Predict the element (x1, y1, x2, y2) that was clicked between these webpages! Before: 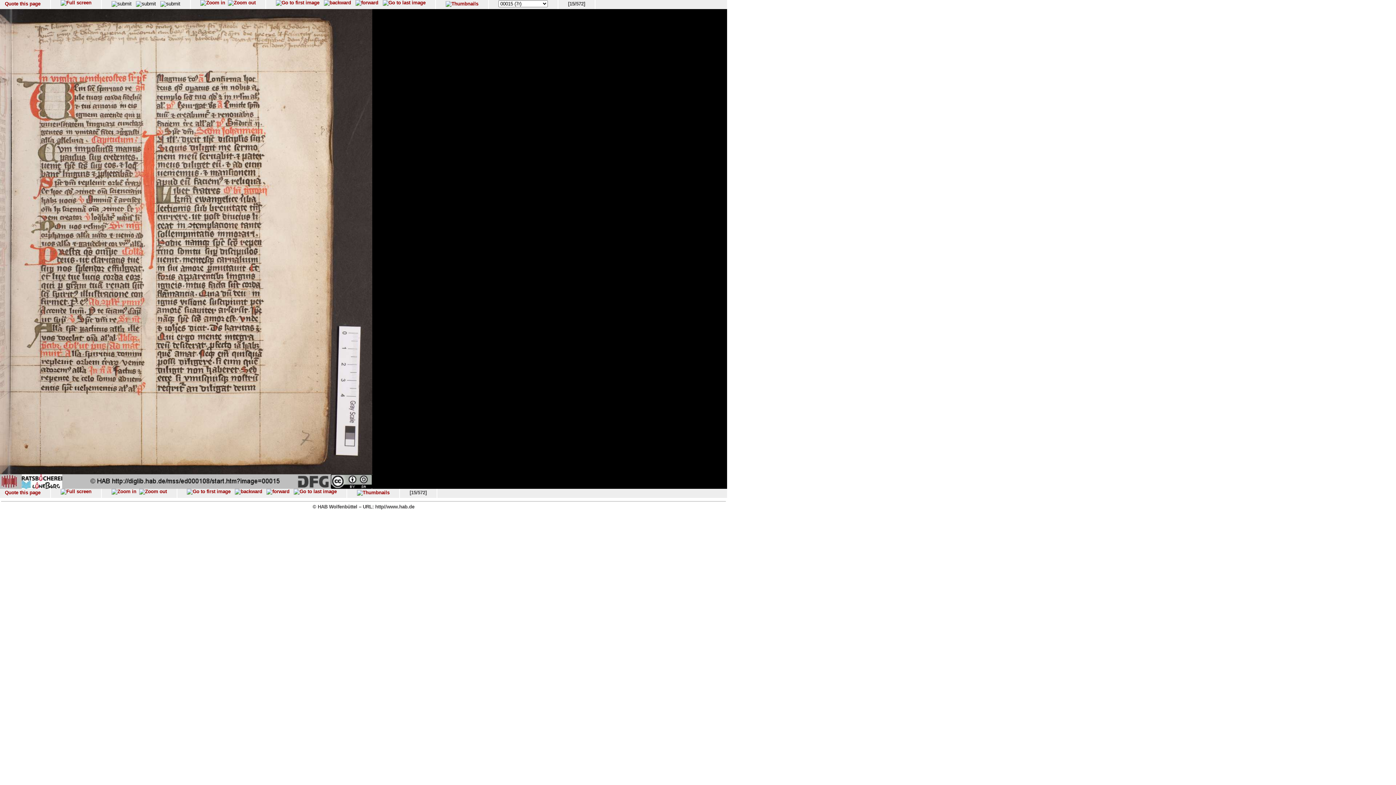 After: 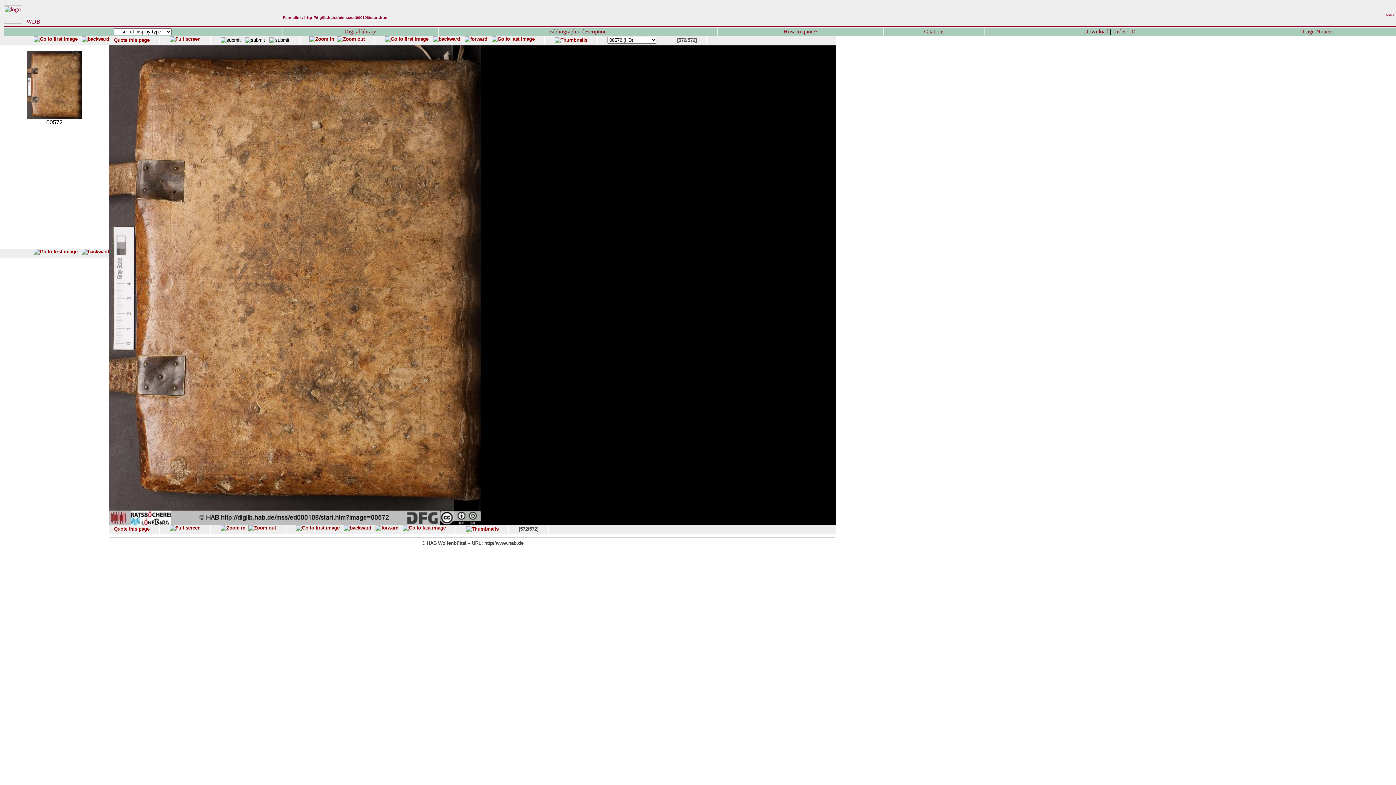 Action: bbox: (293, 489, 336, 494)